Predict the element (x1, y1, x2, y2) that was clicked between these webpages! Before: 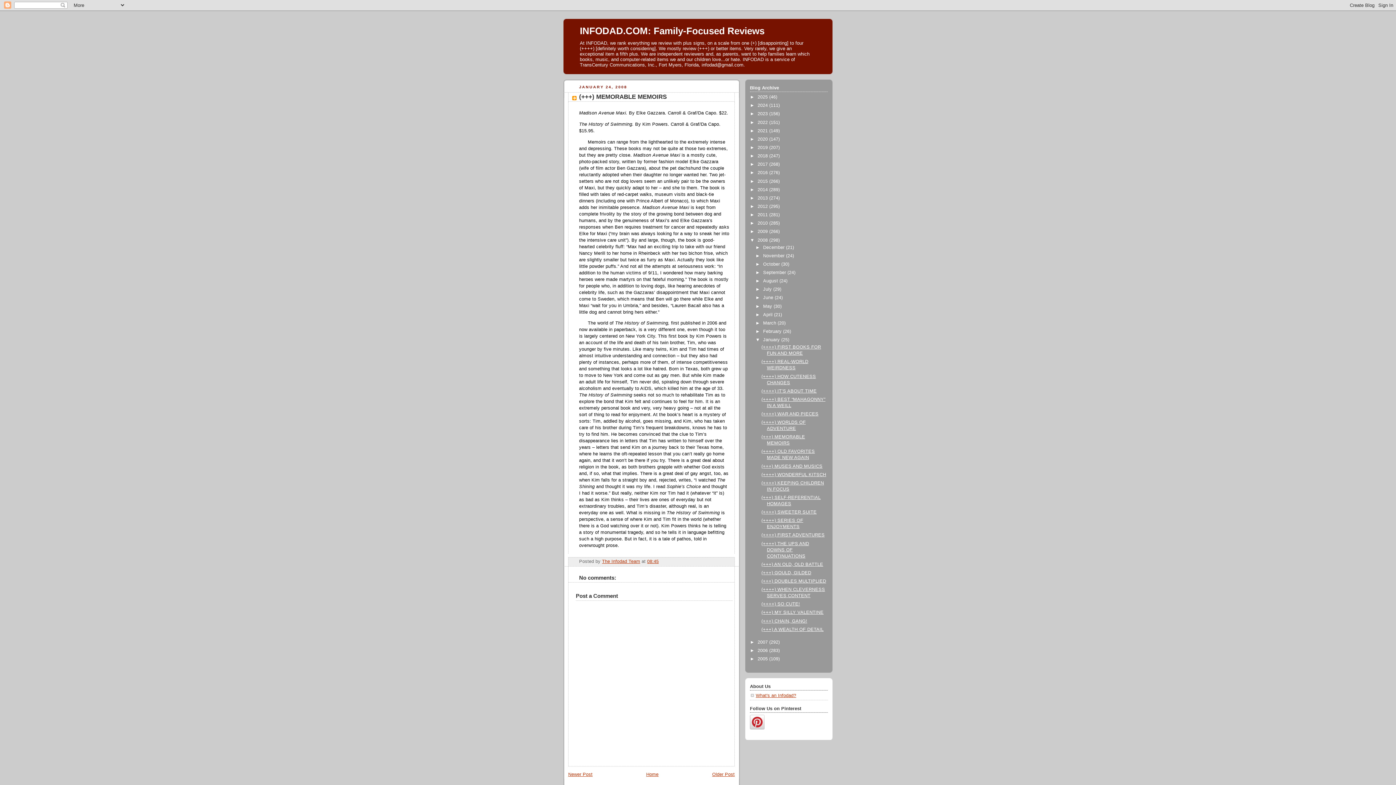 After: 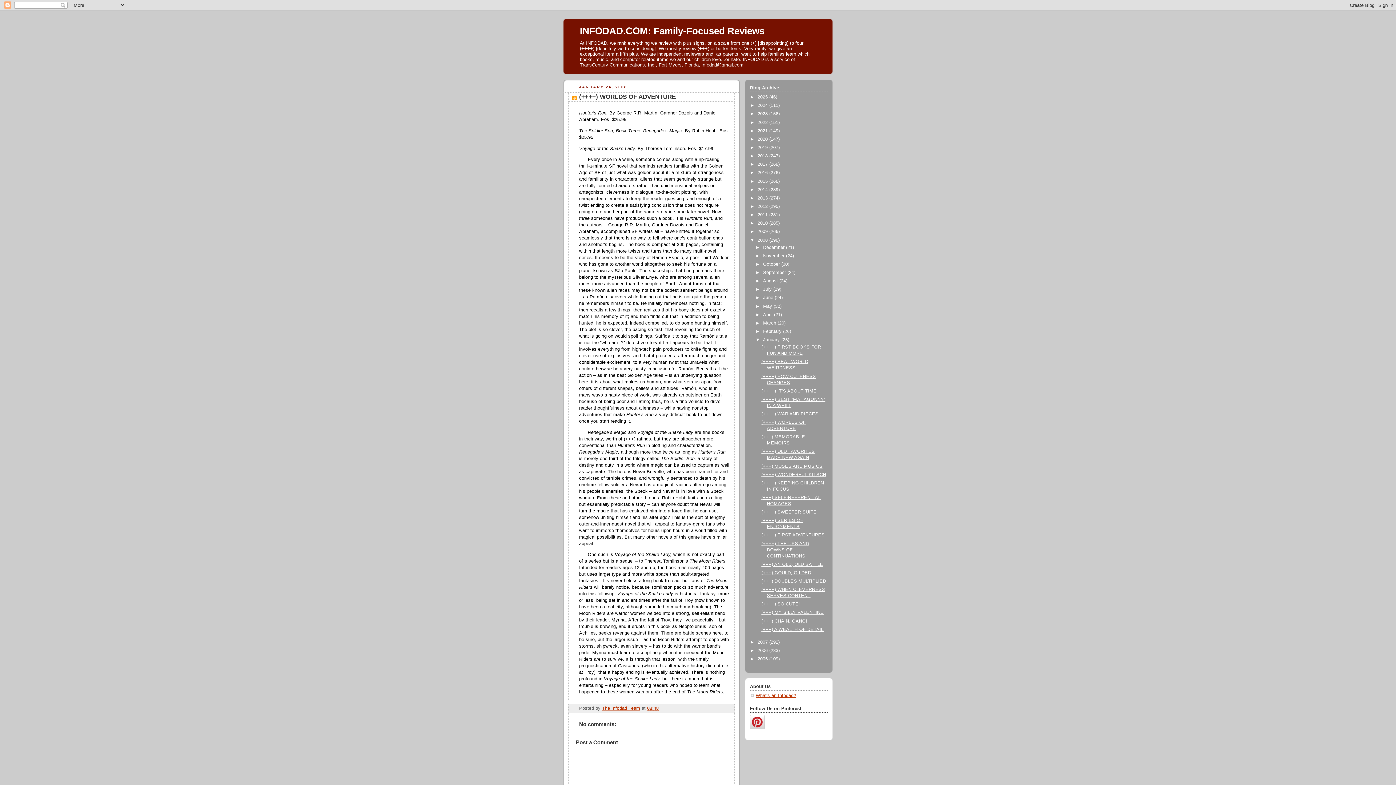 Action: bbox: (568, 772, 592, 777) label: Newer Post